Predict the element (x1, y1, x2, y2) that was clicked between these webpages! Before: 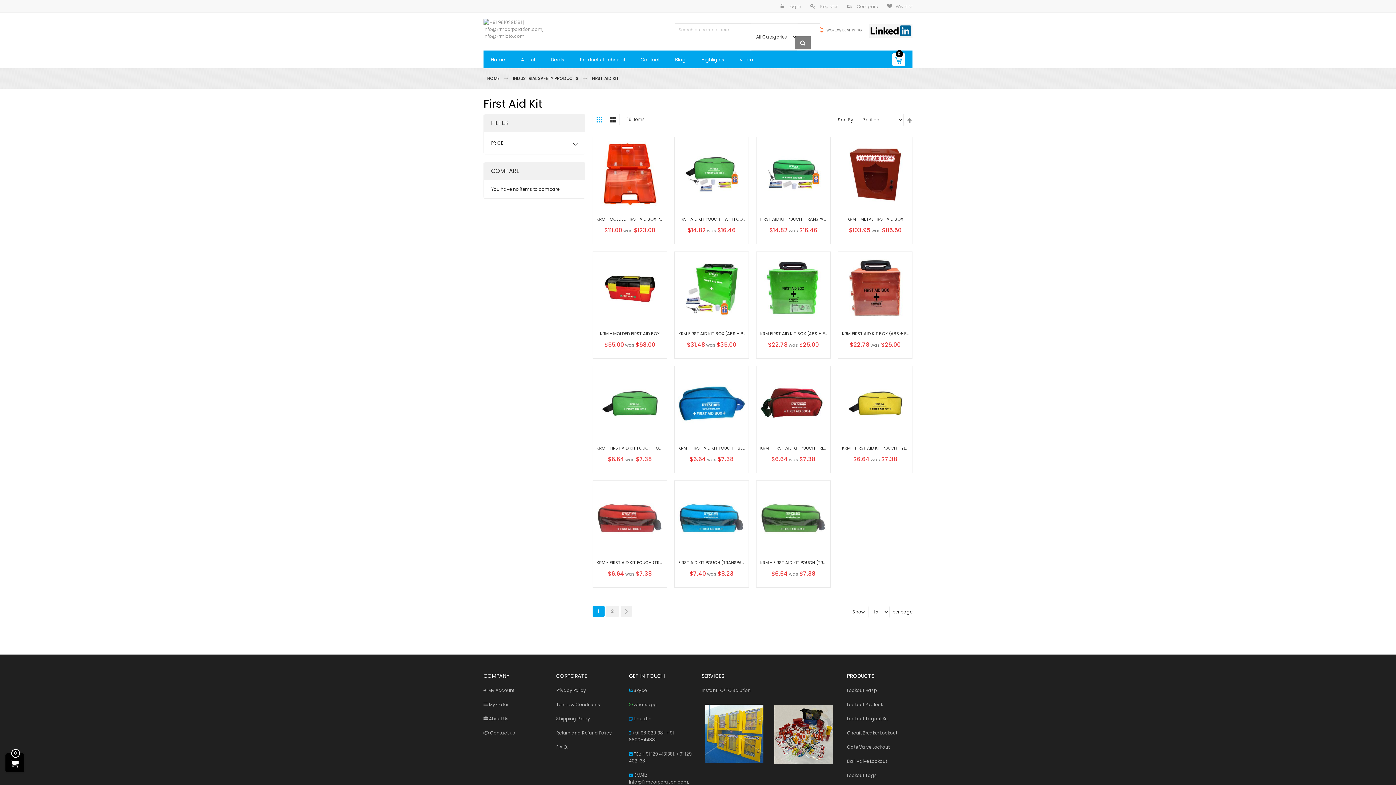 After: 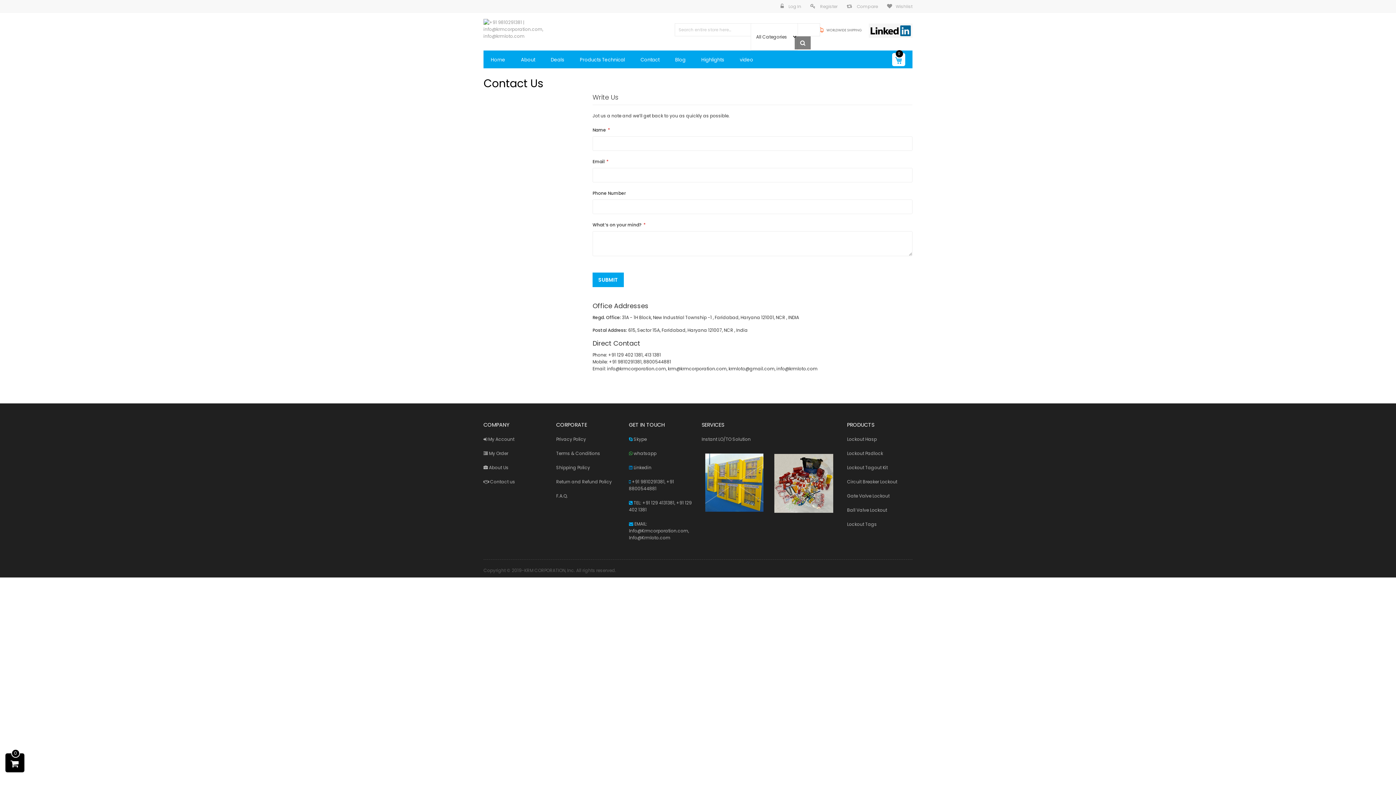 Action: label:  Contact us bbox: (483, 730, 515, 736)